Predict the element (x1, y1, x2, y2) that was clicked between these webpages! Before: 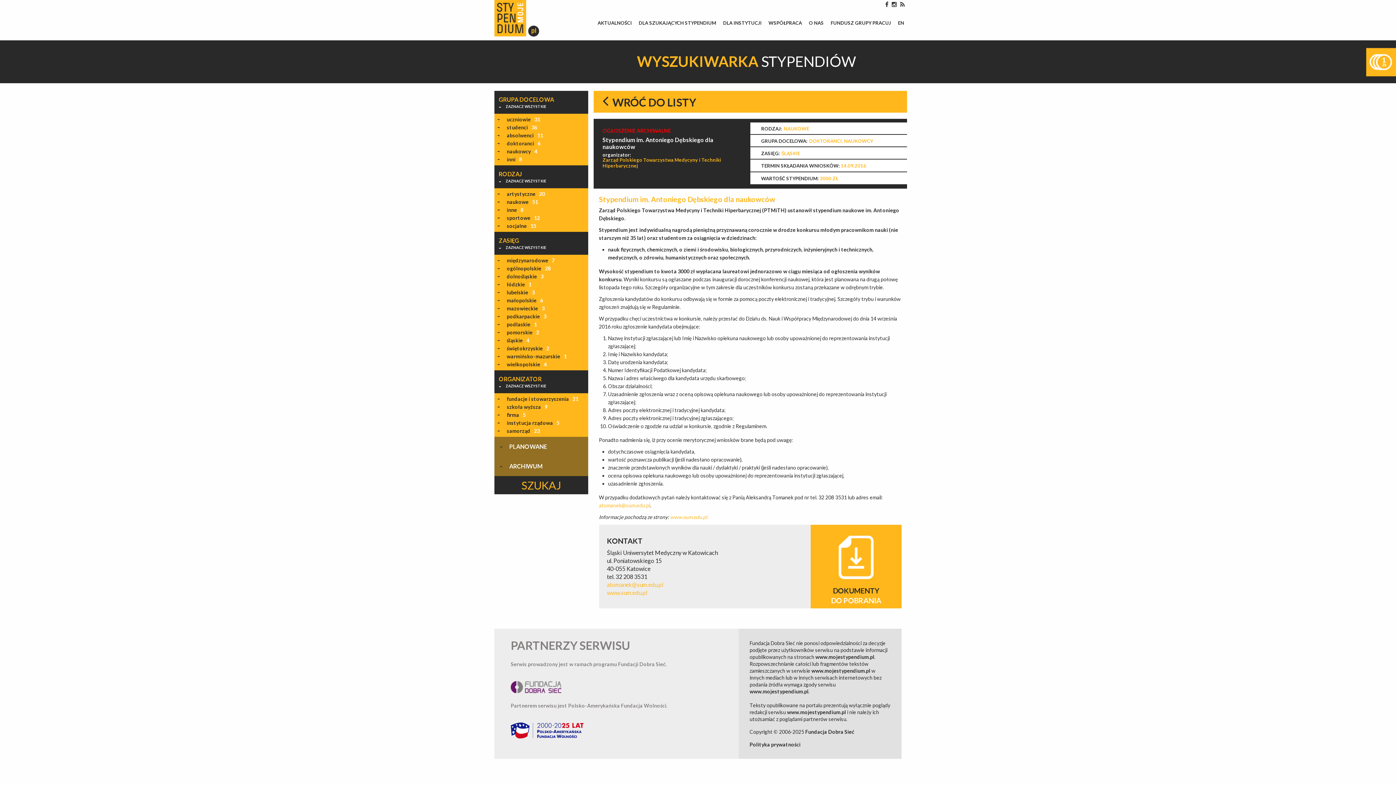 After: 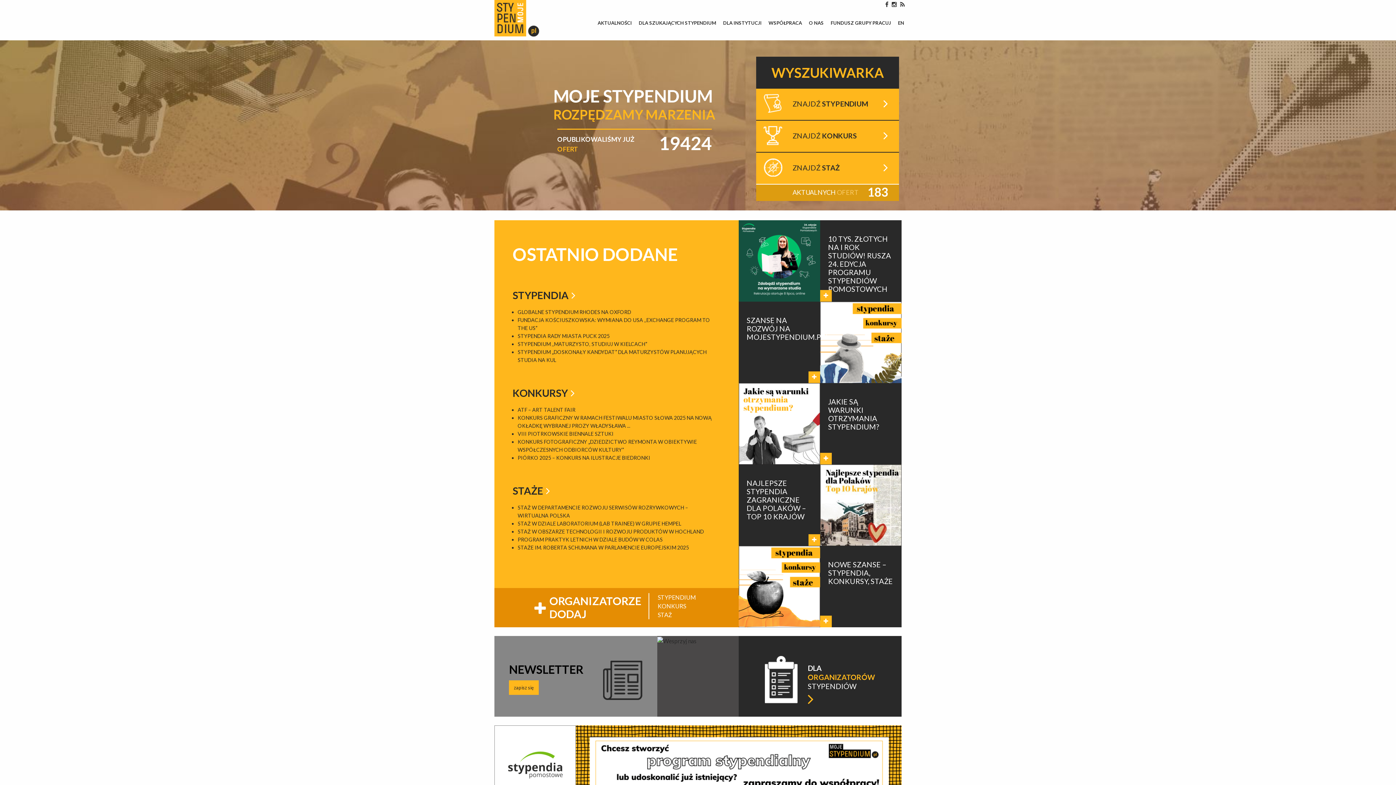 Action: label: www.mojestypendium.pl bbox: (811, 667, 870, 674)